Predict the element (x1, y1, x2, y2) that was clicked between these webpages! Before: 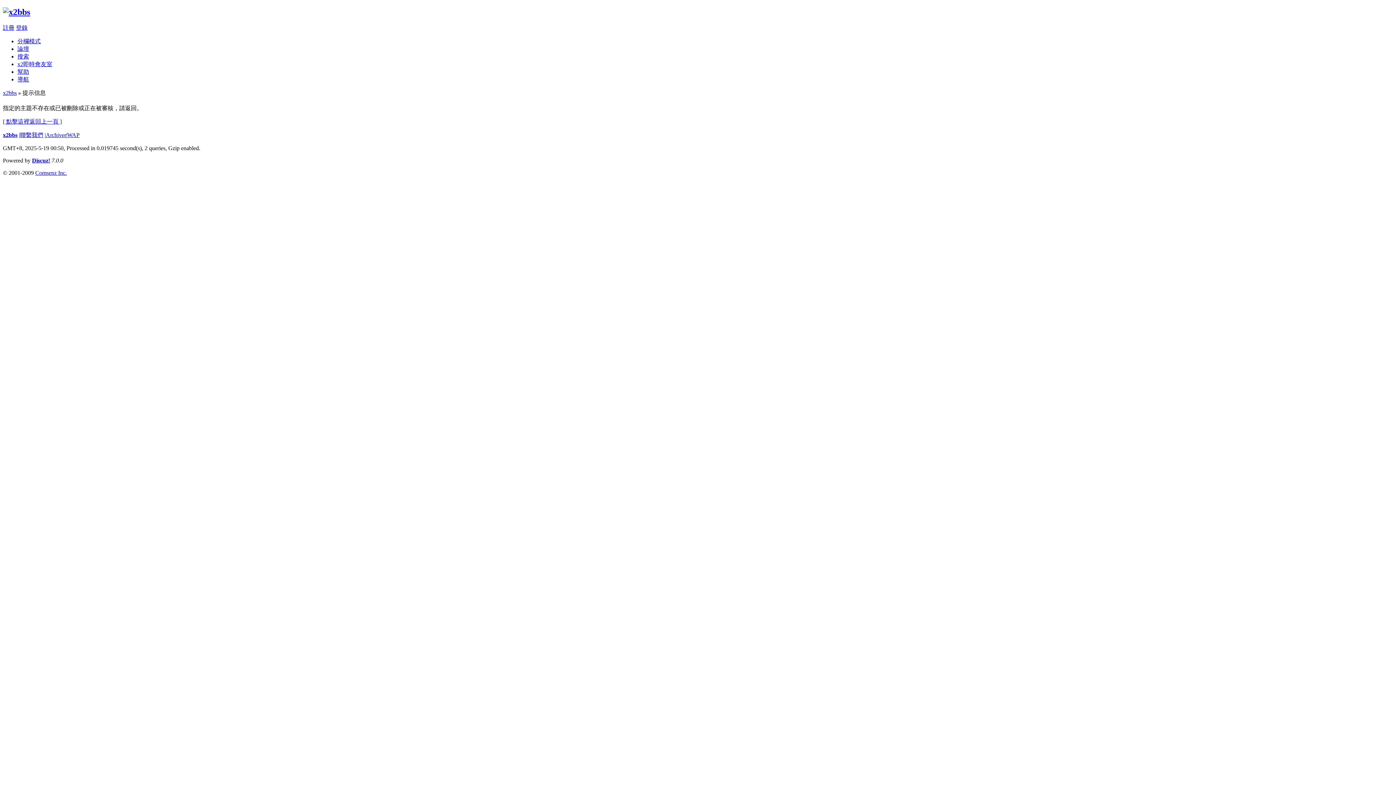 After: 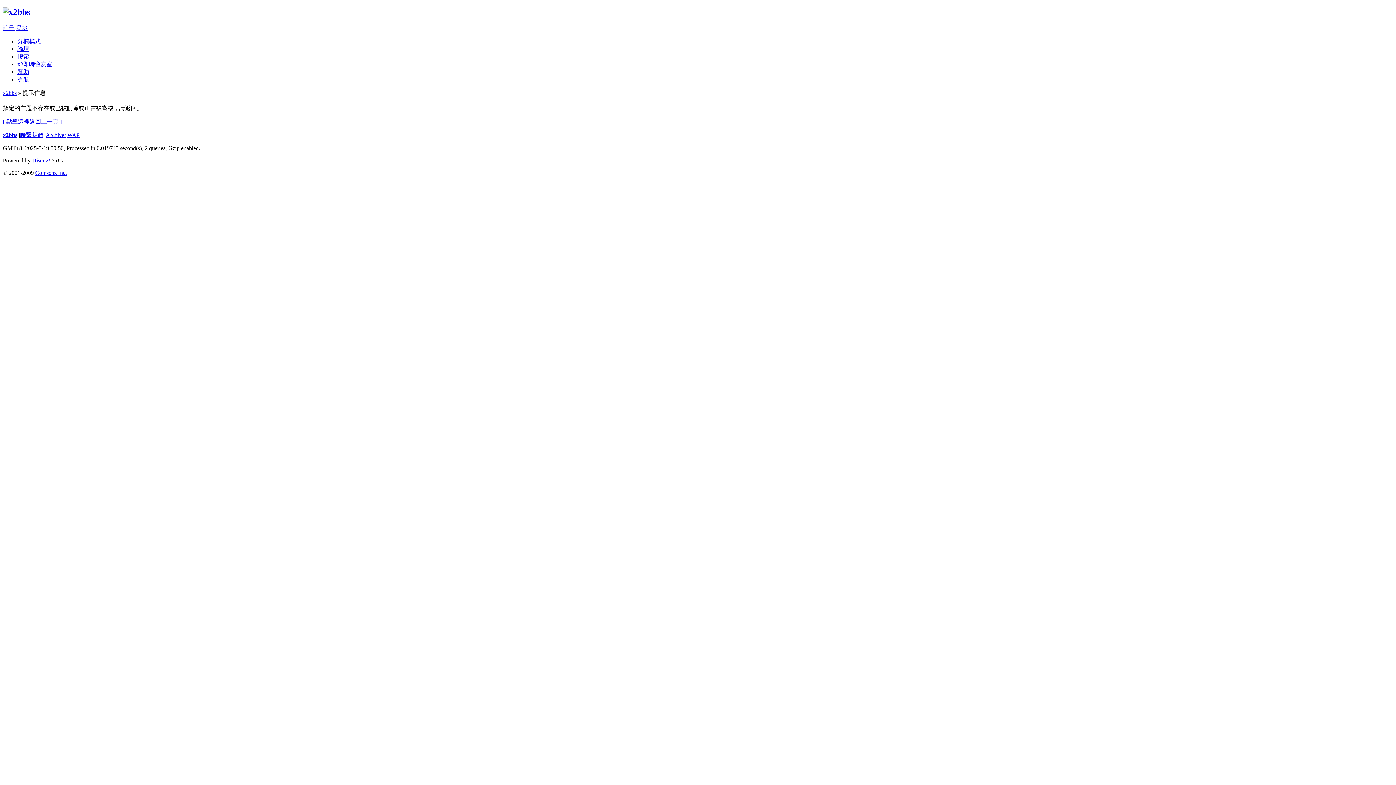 Action: label: Discuz! bbox: (32, 157, 50, 163)